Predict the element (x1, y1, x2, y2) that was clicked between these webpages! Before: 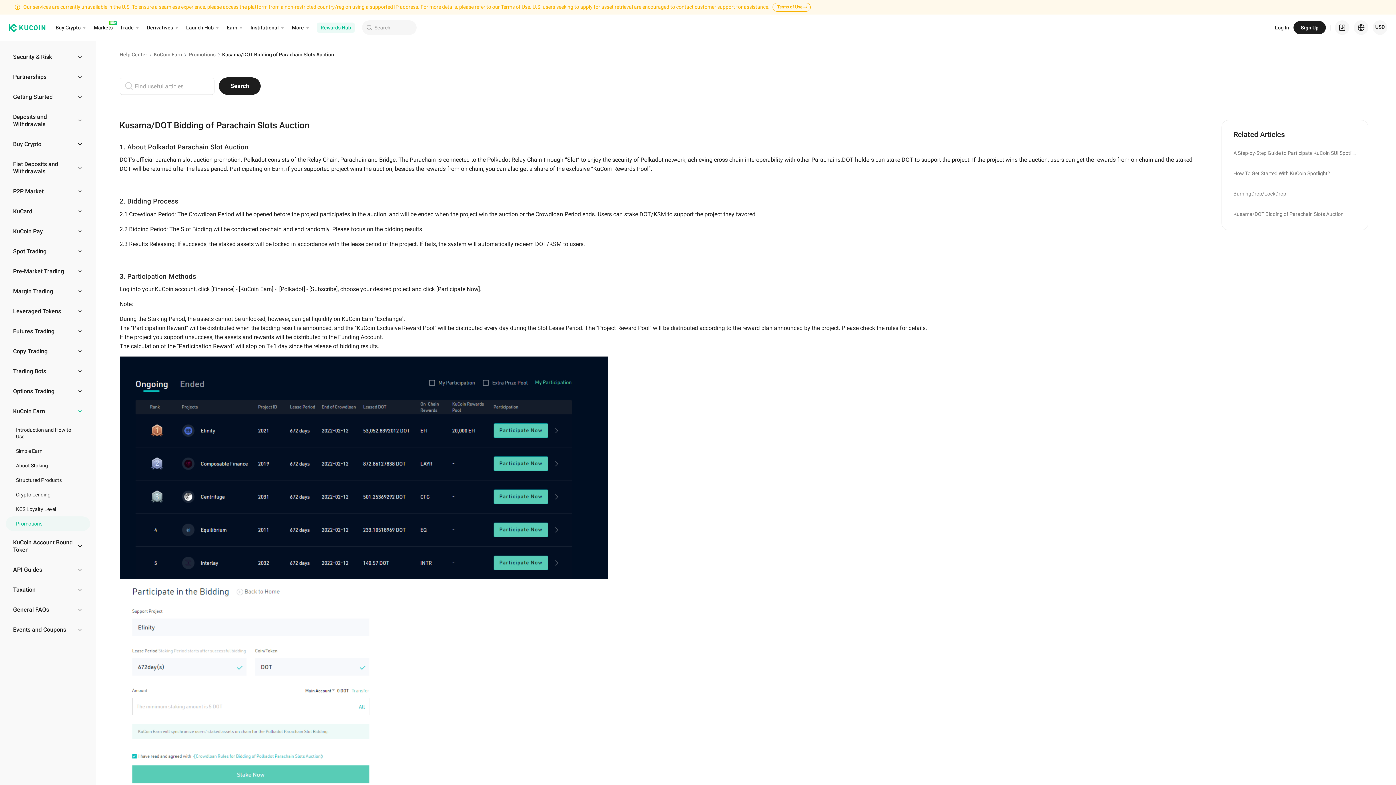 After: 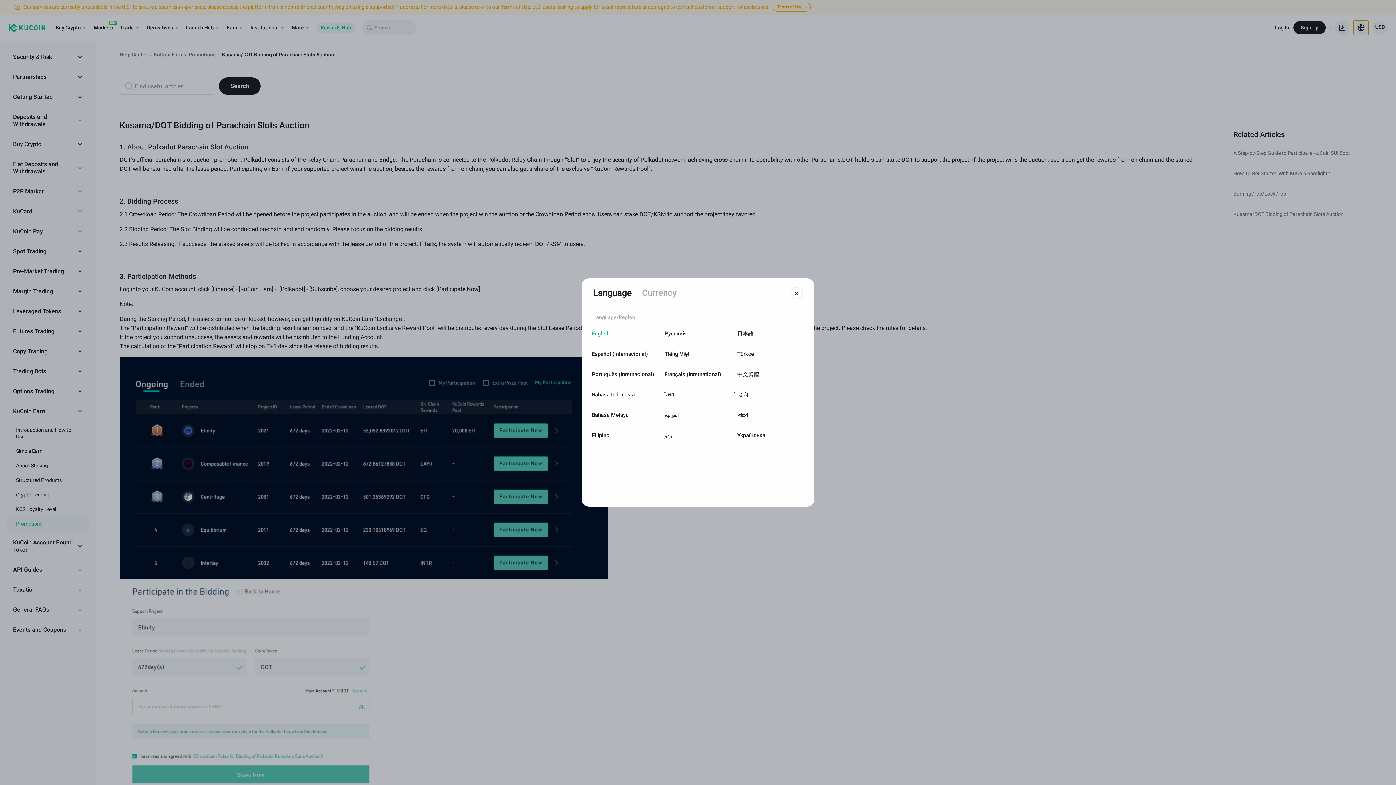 Action: bbox: (1354, 5, 1368, 20)